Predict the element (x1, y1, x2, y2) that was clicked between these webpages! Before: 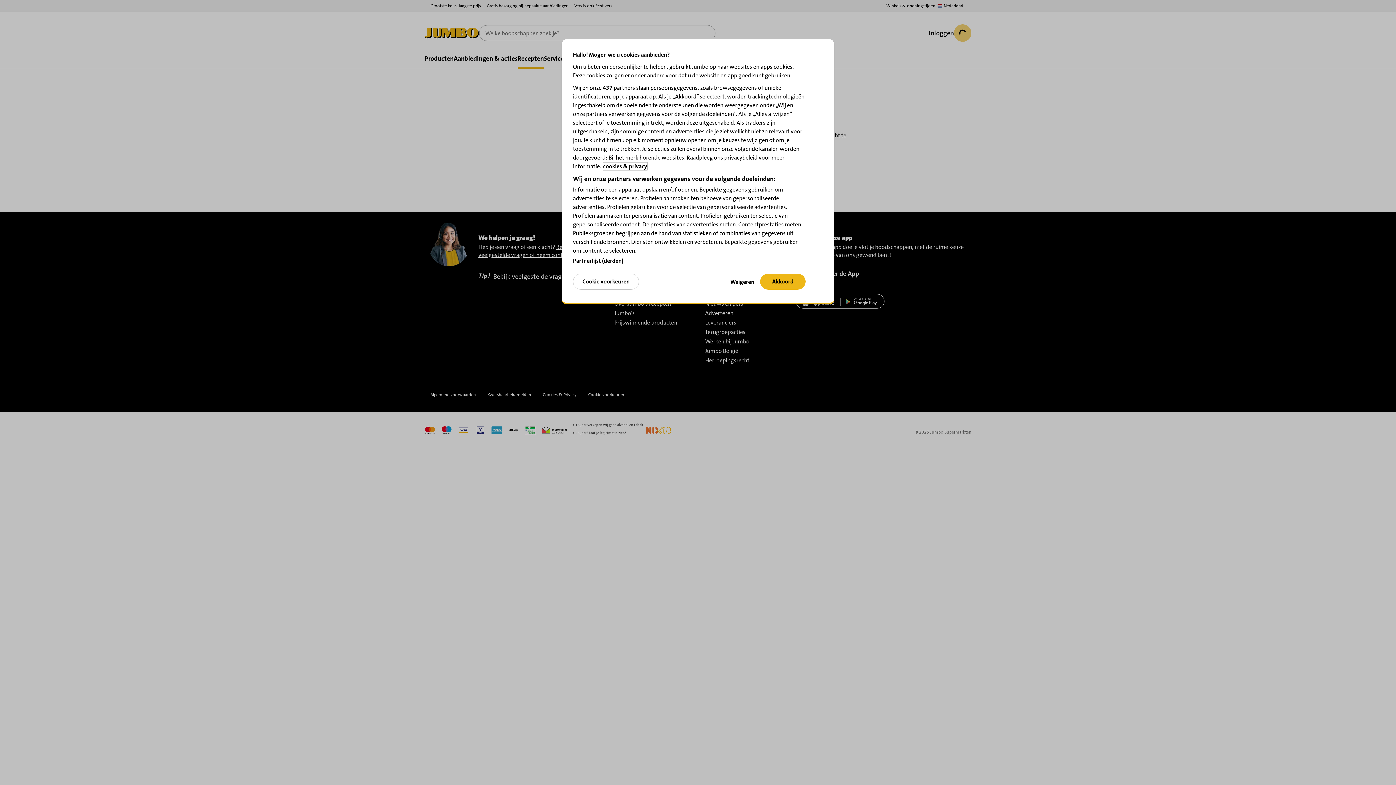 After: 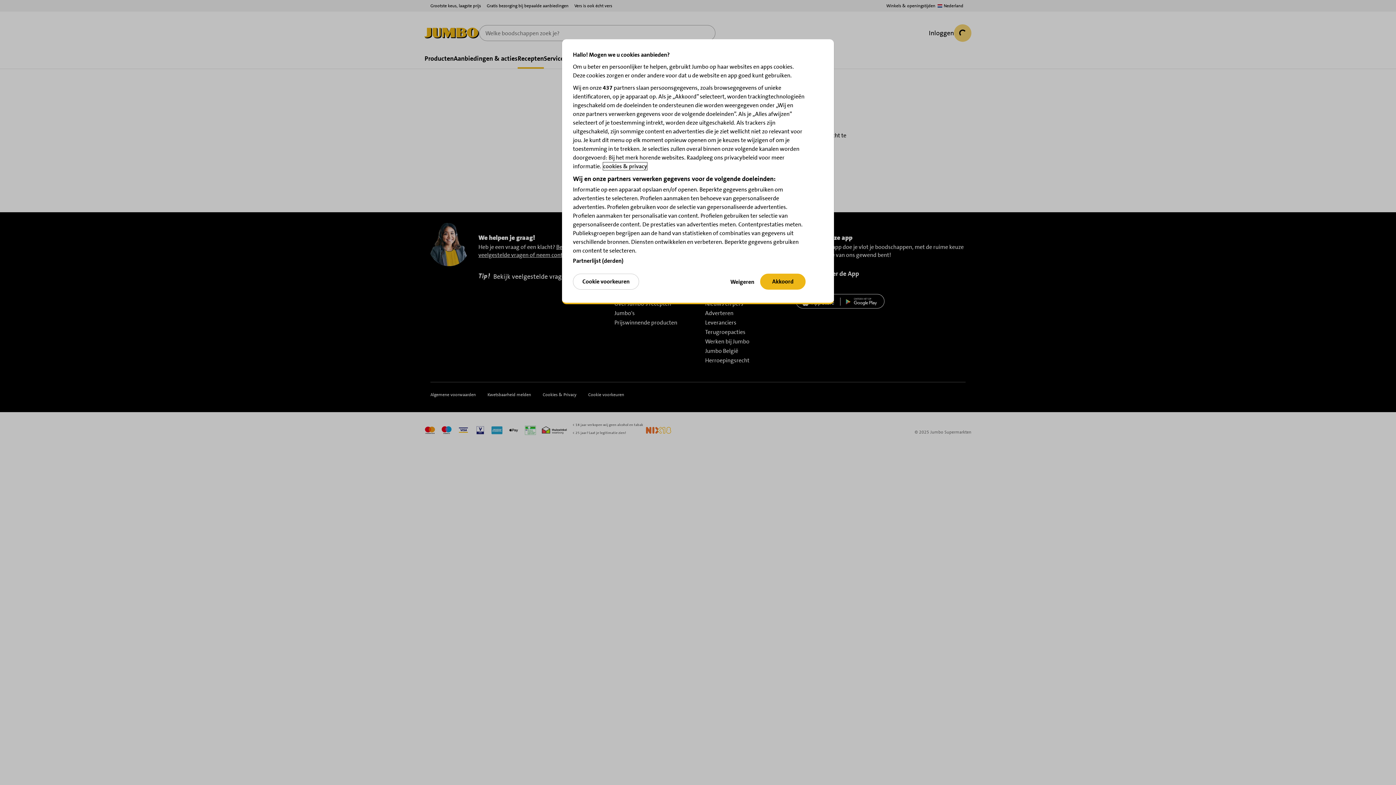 Action: label: Meer informatie over uw privacy, opent in een nieuw tabblad bbox: (603, 162, 647, 170)